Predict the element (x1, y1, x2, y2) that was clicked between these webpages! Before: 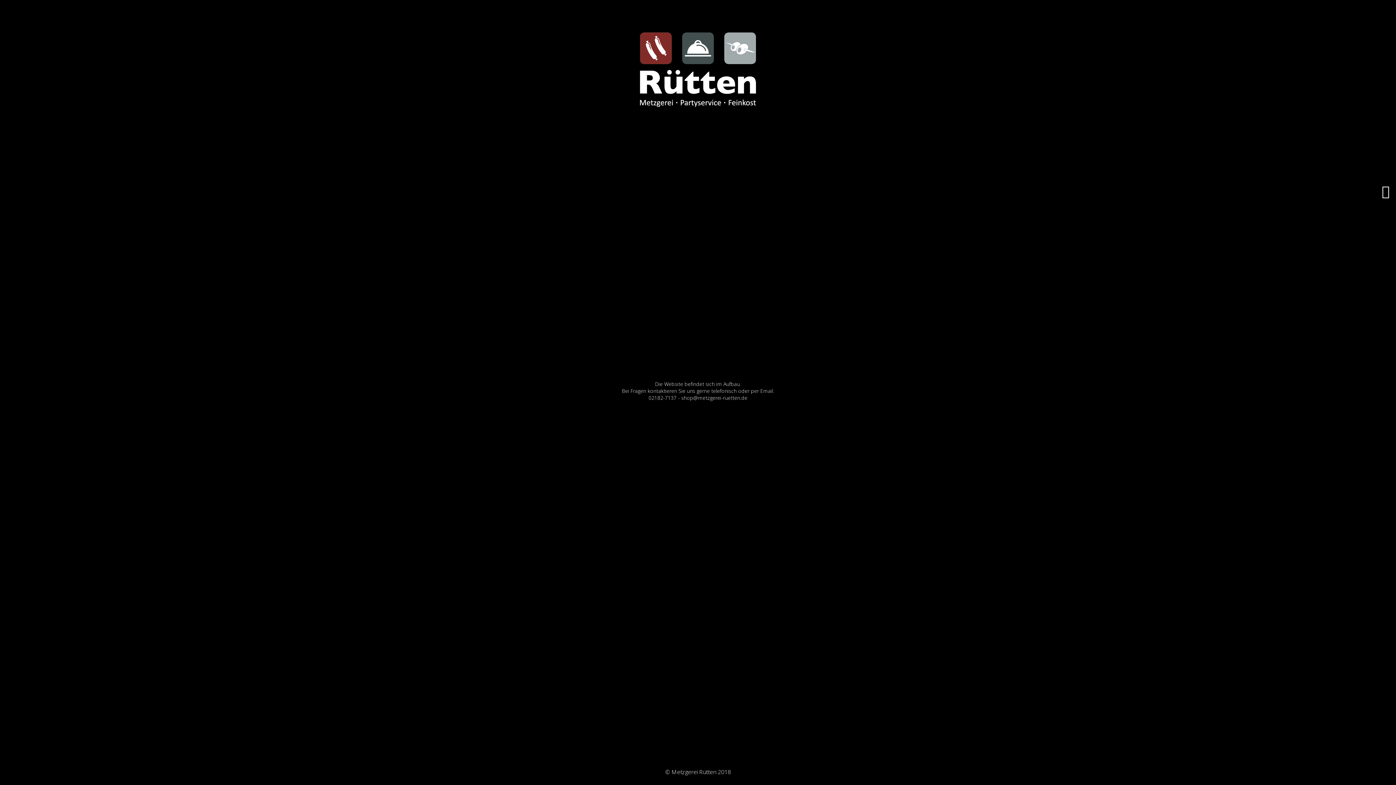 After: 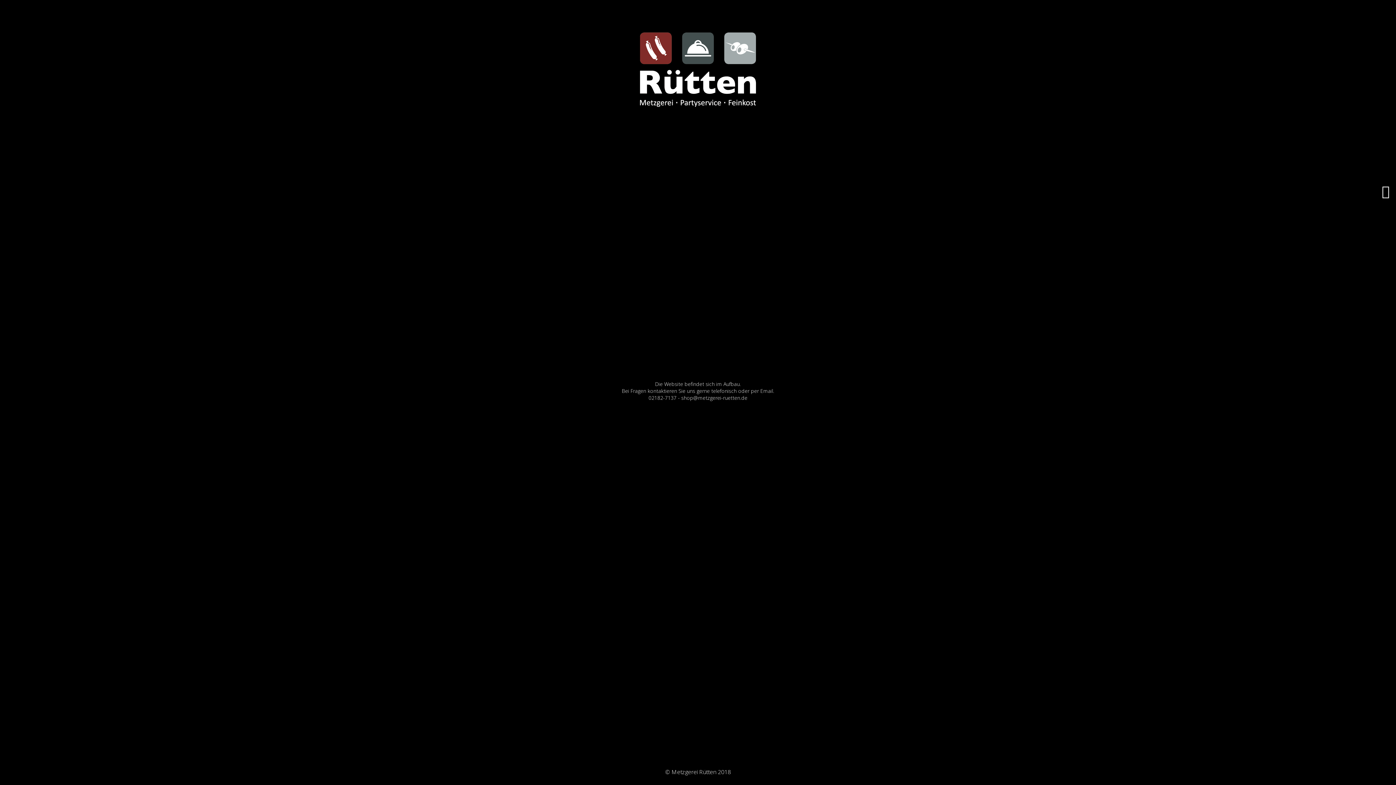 Action: label: shop@metzgerei-ruetten.de bbox: (681, 394, 747, 401)